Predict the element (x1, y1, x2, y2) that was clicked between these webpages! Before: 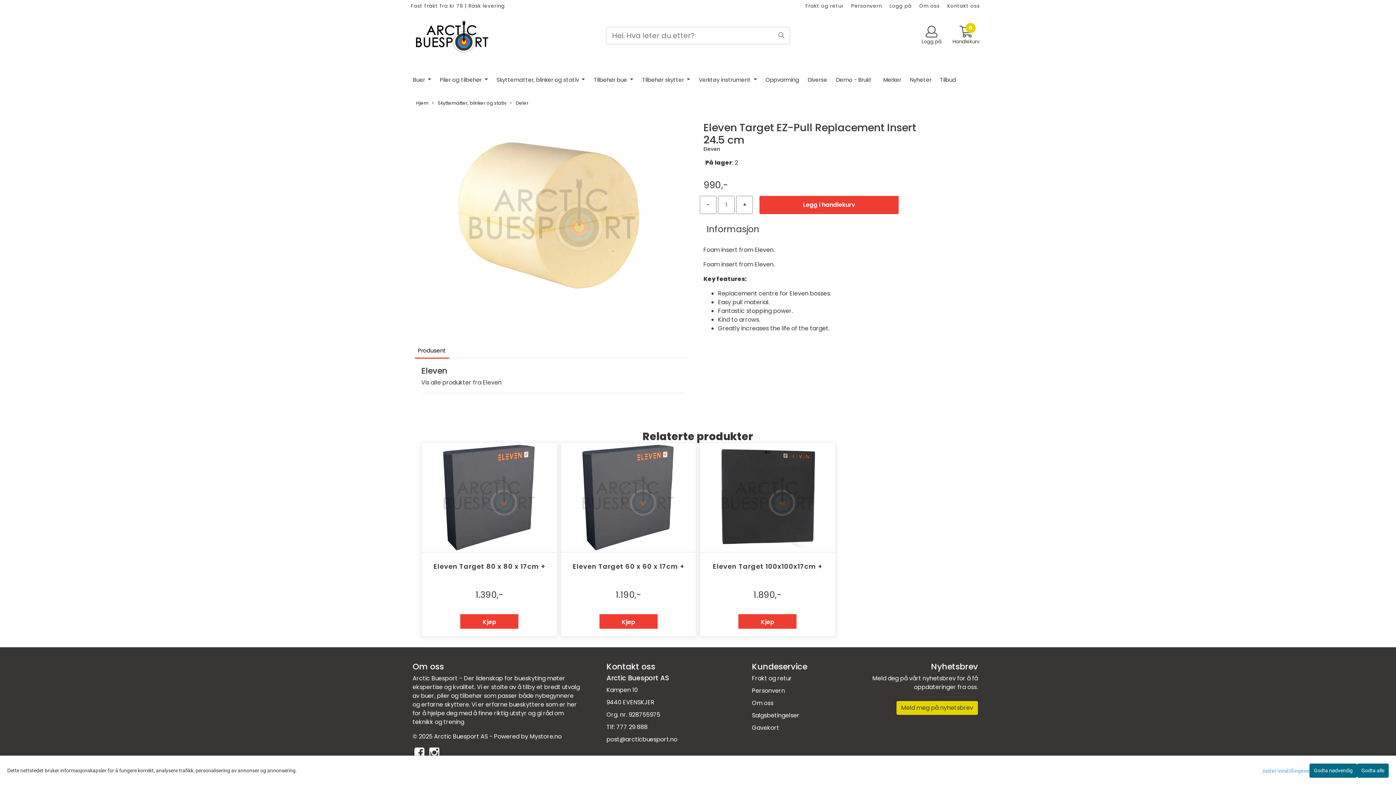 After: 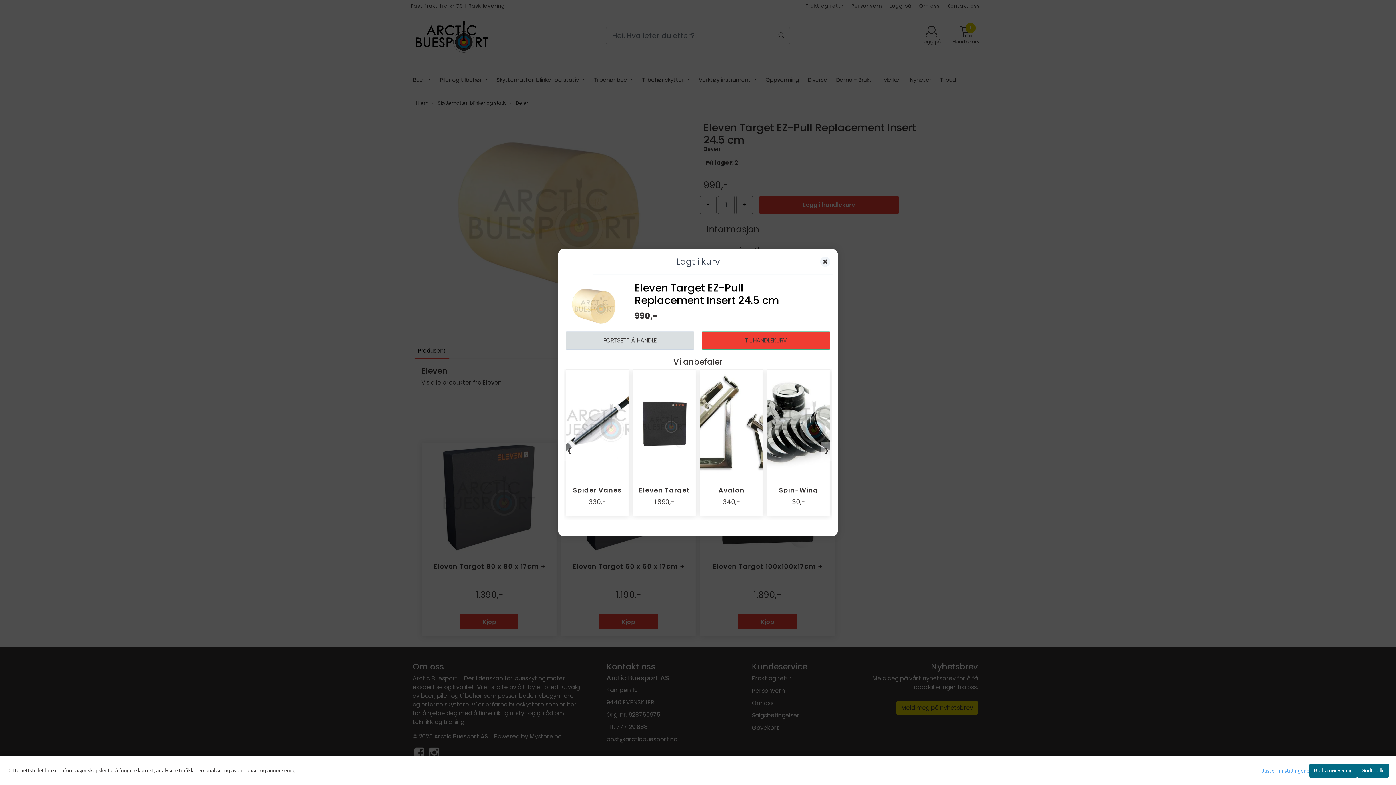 Action: bbox: (759, 195, 898, 214) label: Legg i handlekurv